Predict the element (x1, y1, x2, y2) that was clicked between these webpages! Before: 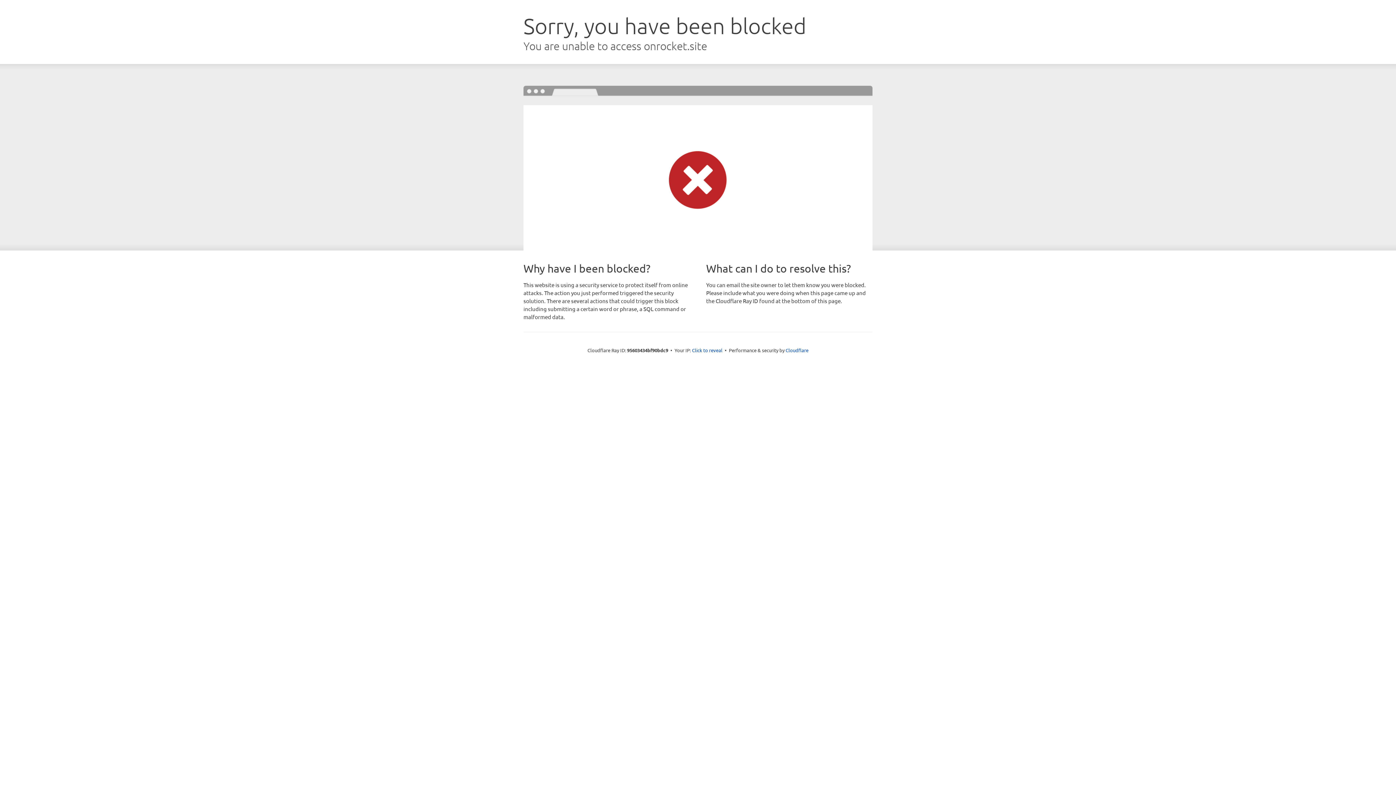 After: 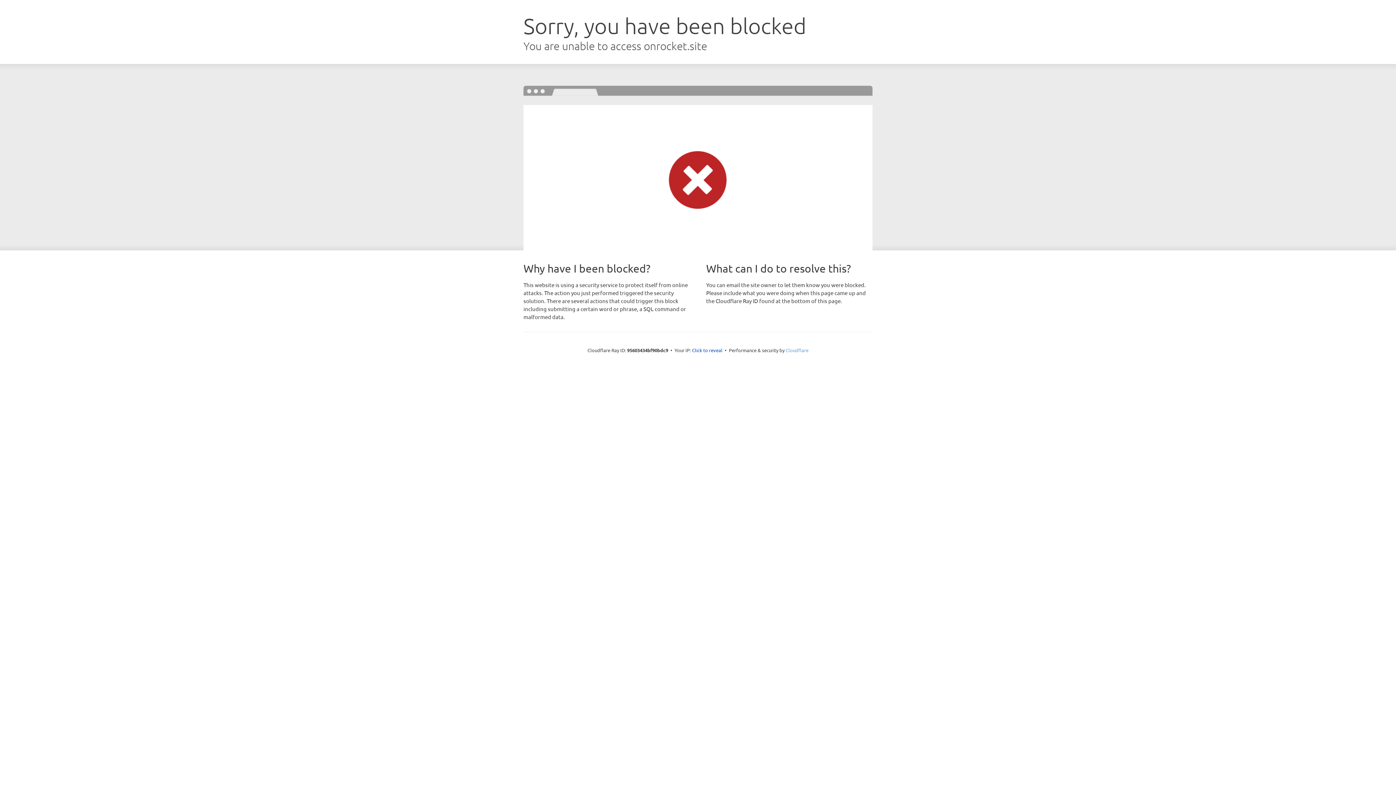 Action: bbox: (785, 347, 808, 353) label: Cloudflare